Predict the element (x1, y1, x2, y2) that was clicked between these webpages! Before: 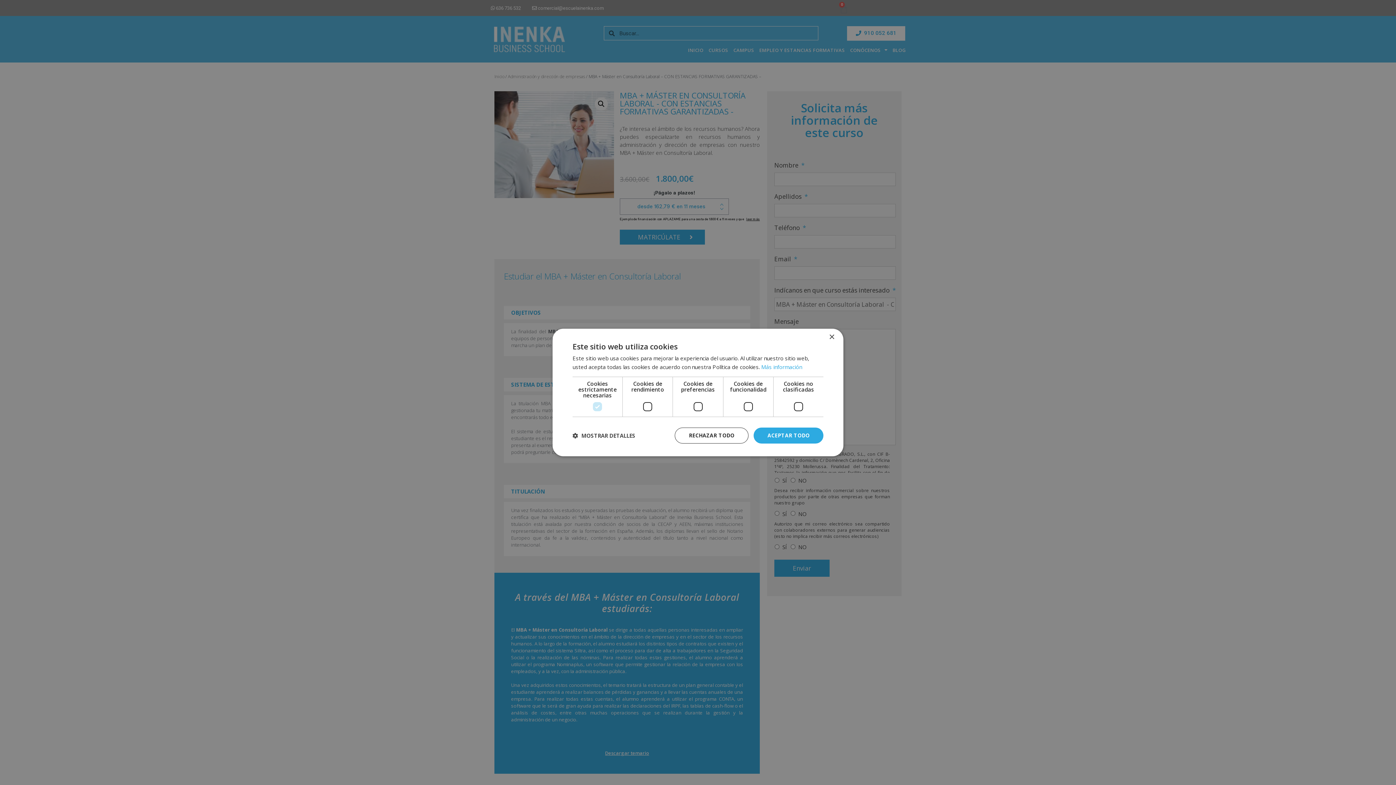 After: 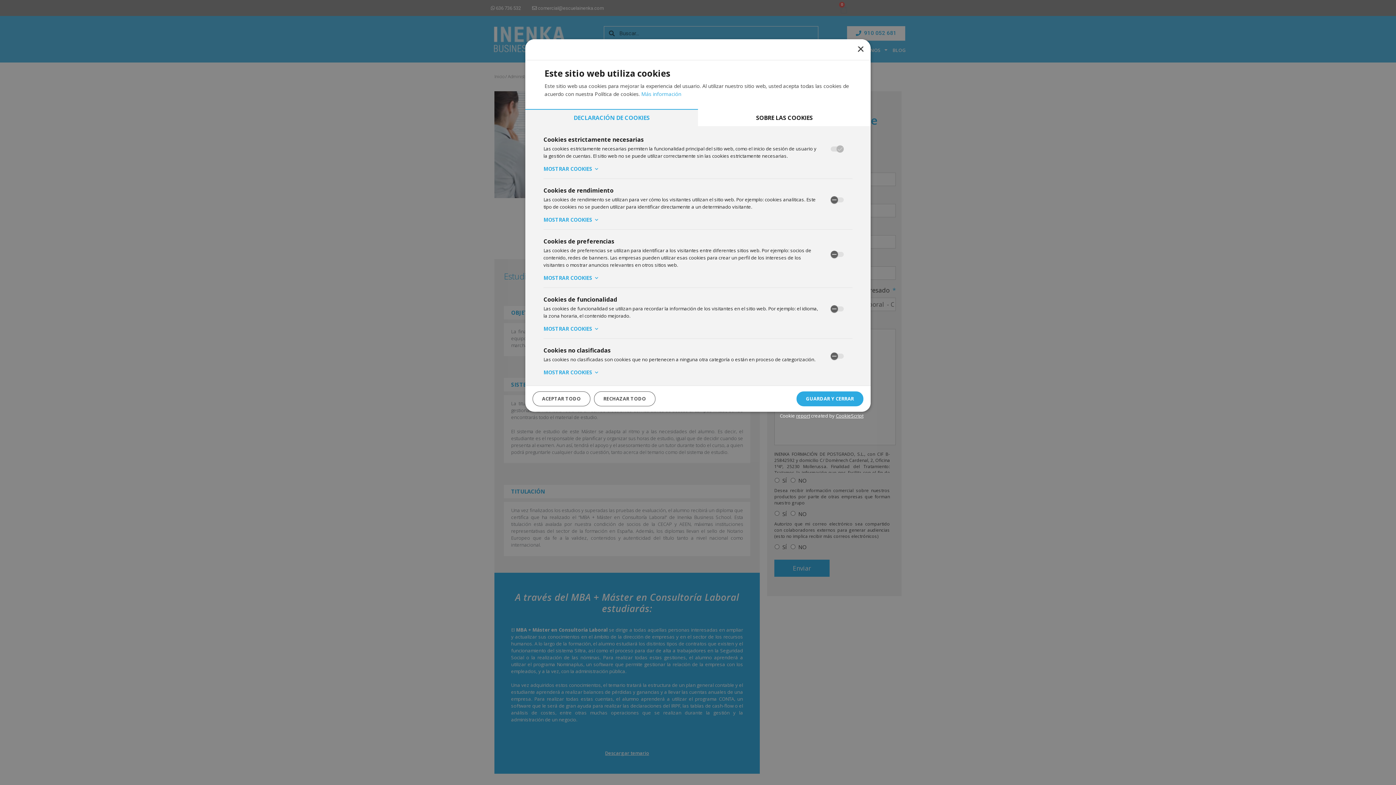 Action: label:  MOSTRAR DETALLES bbox: (572, 432, 635, 439)